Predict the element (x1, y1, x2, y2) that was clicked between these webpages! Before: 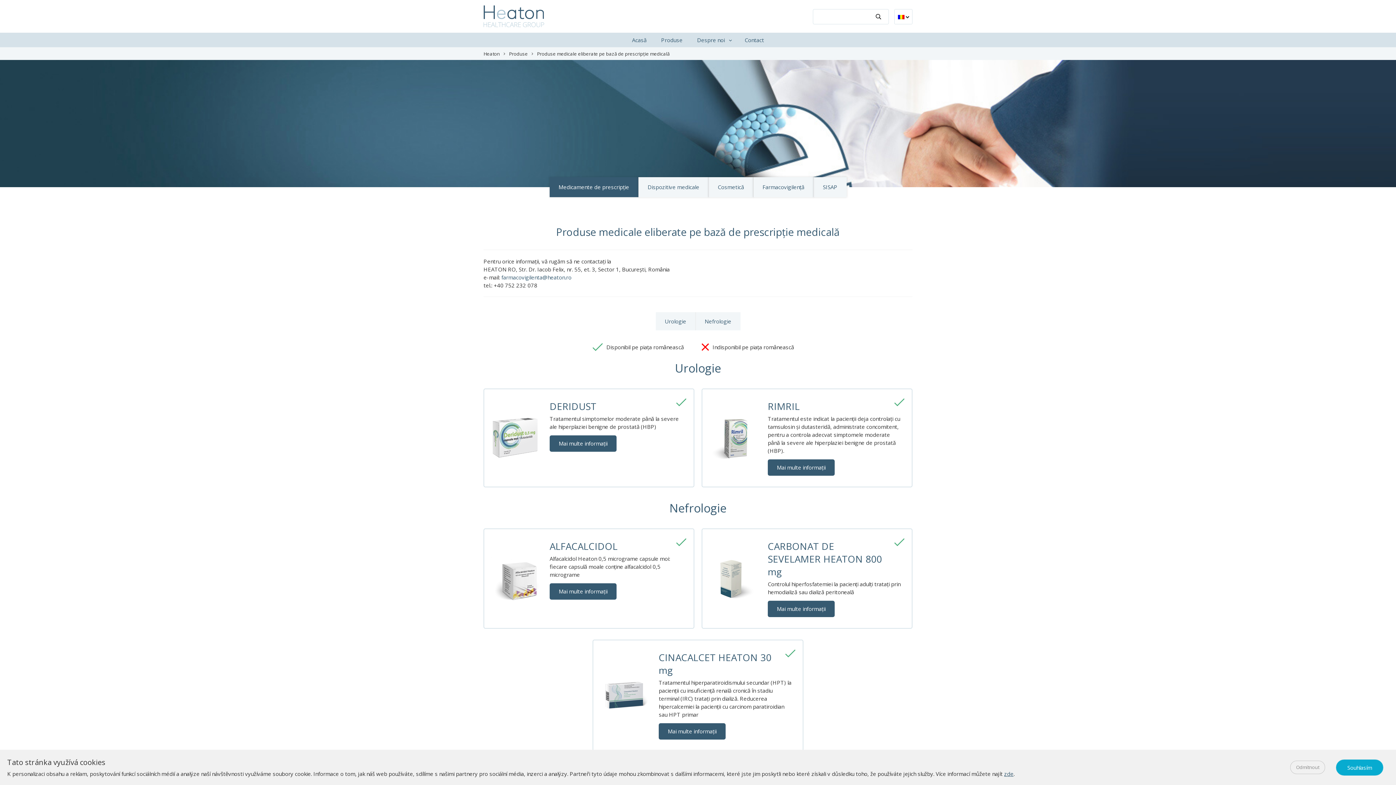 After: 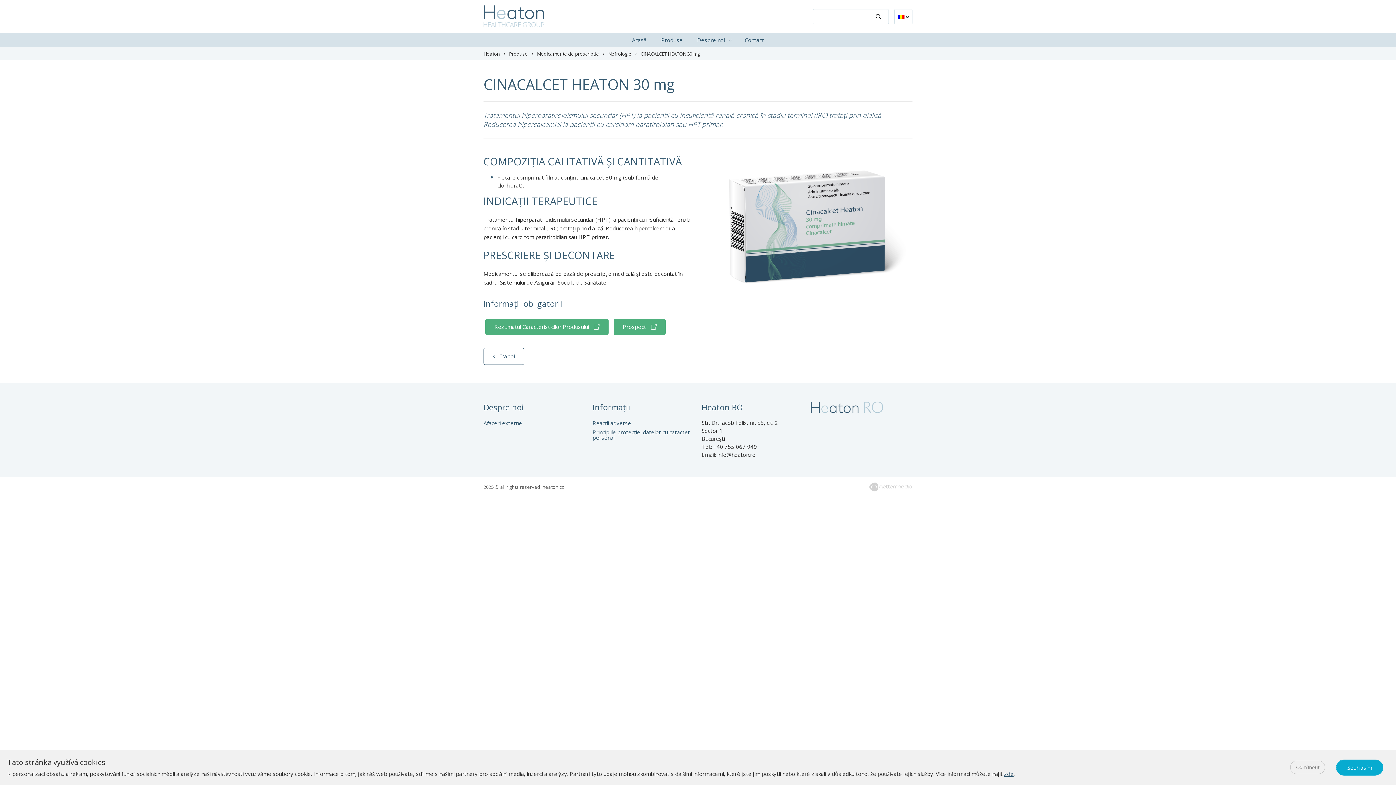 Action: bbox: (658, 723, 725, 740) label: Mai multe informații